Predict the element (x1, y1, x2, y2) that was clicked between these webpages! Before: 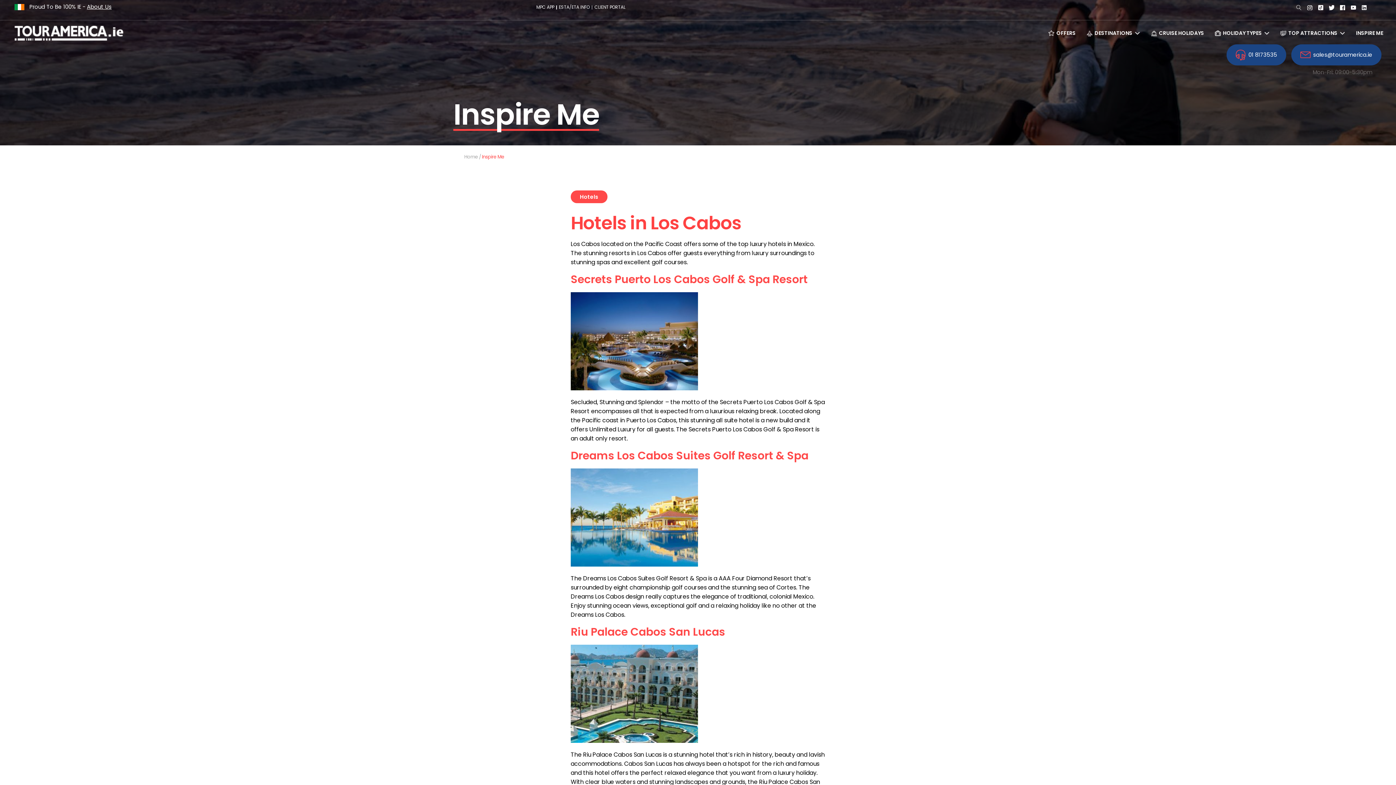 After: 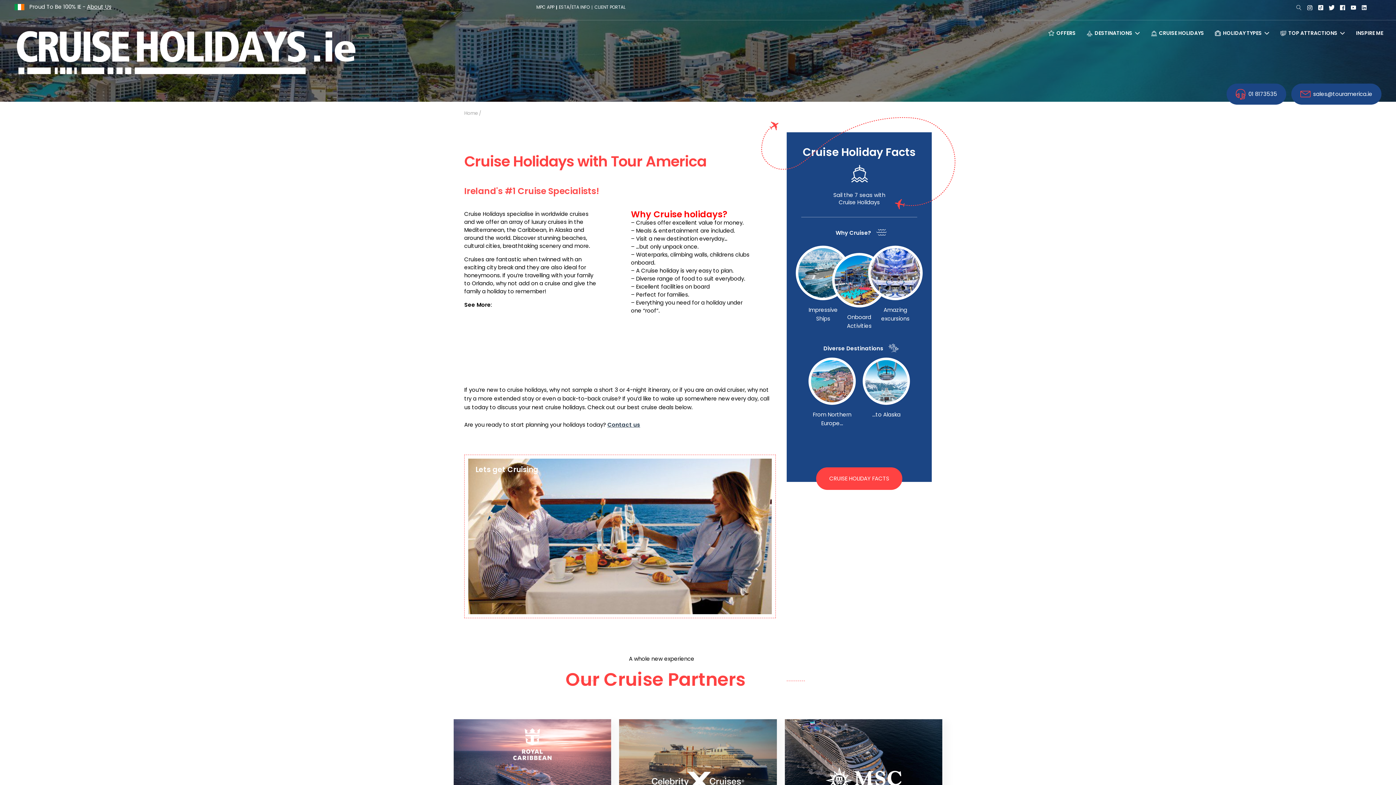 Action: label: CRUISE HOLIDAYS bbox: (1145, 25, 1209, 40)